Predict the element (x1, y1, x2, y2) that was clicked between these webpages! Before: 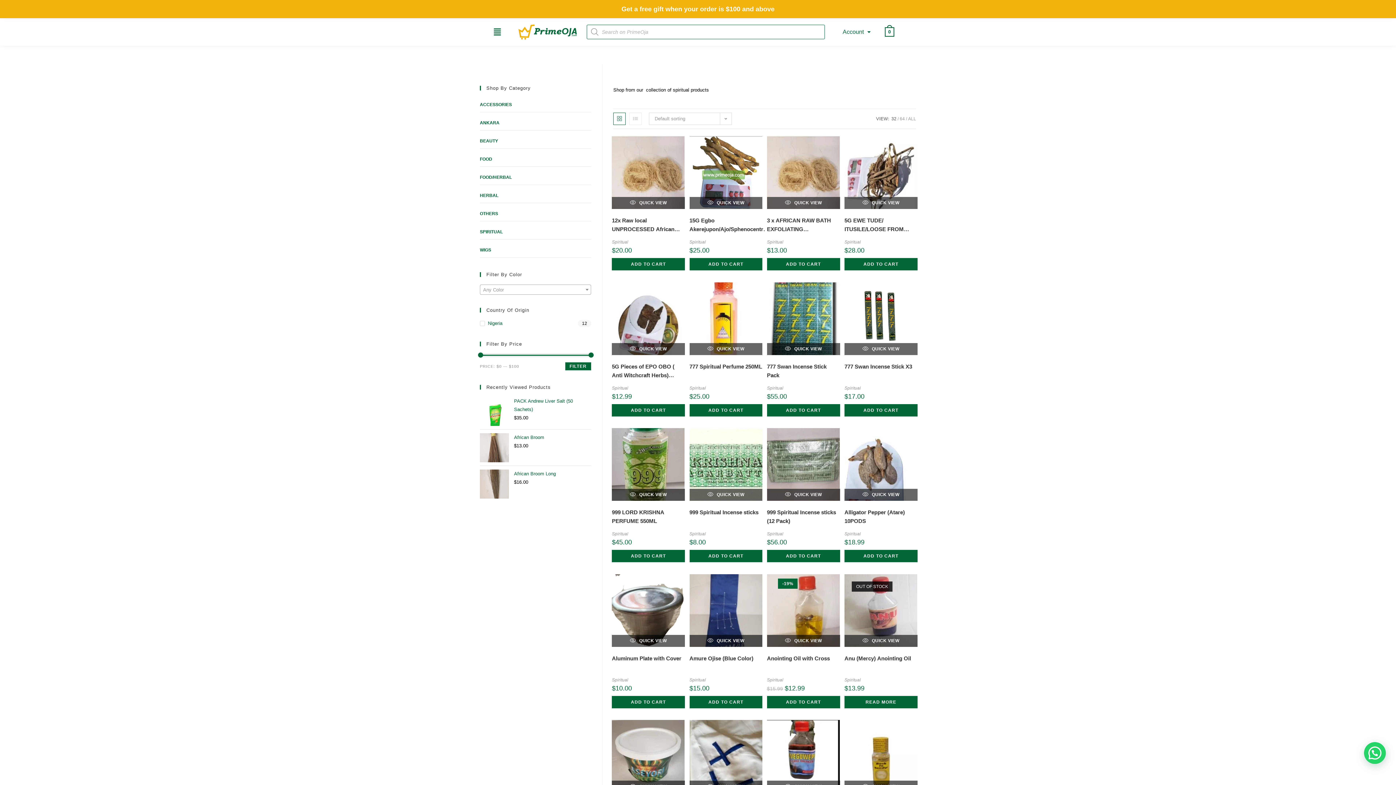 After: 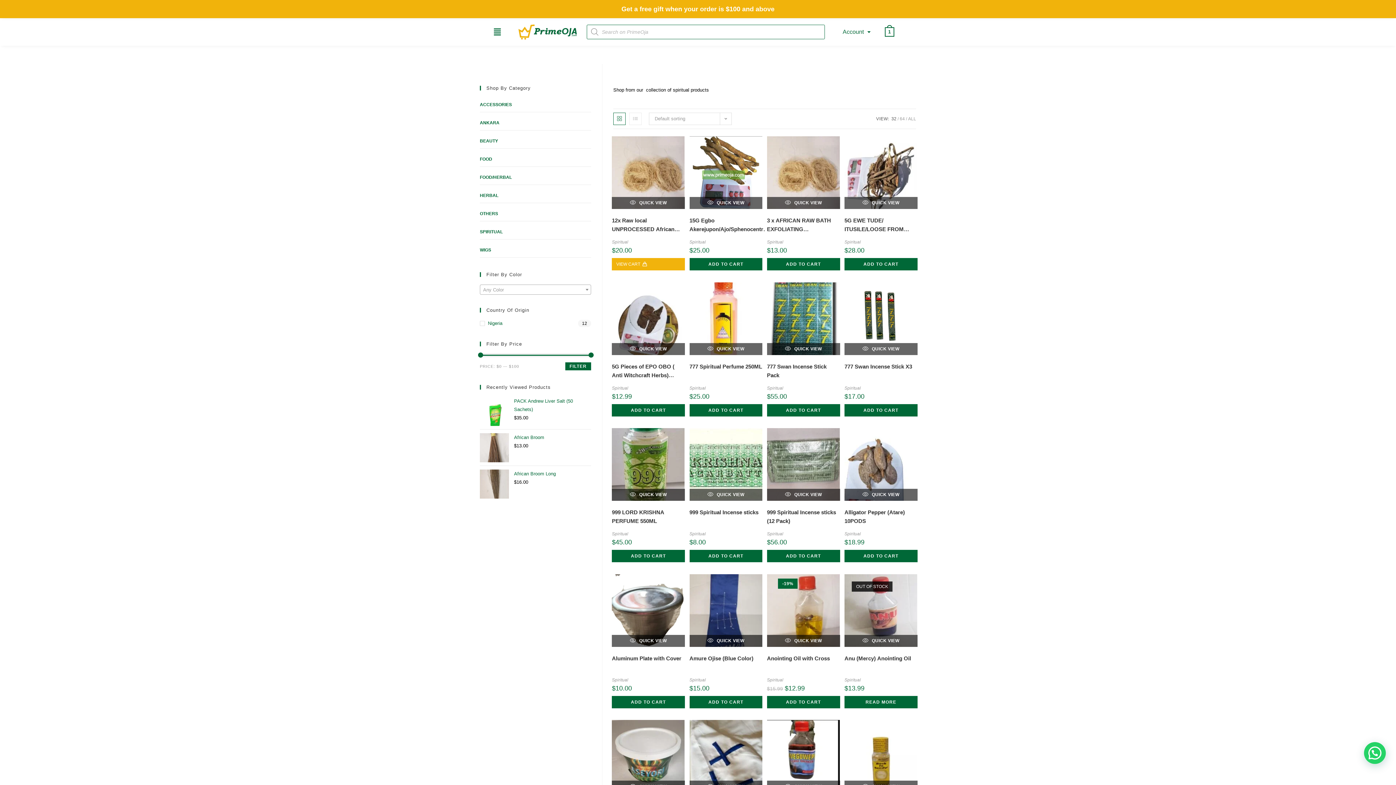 Action: label: Add “12x Raw local UNPROCESSED African exfoliating sponge KanKan Ibile” to your cart bbox: (612, 258, 685, 270)